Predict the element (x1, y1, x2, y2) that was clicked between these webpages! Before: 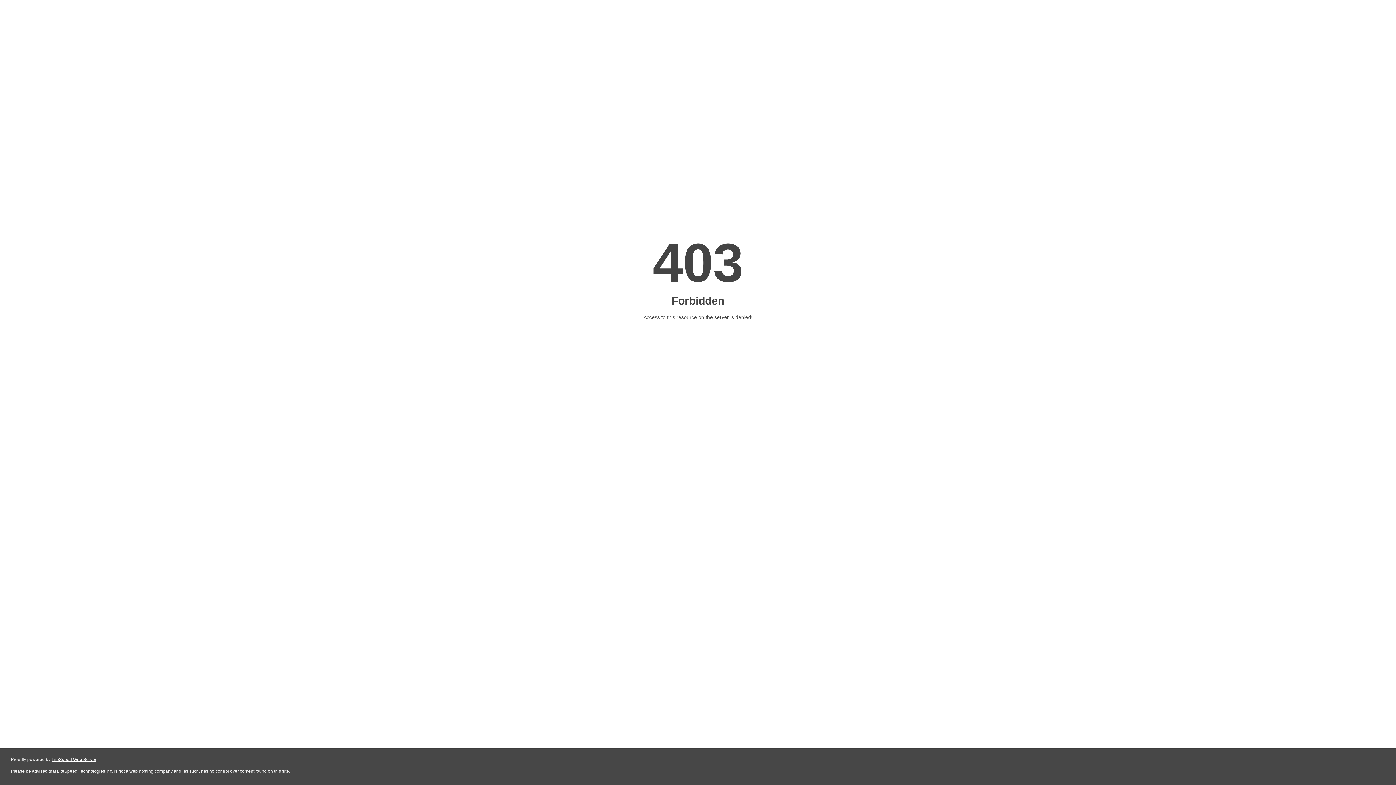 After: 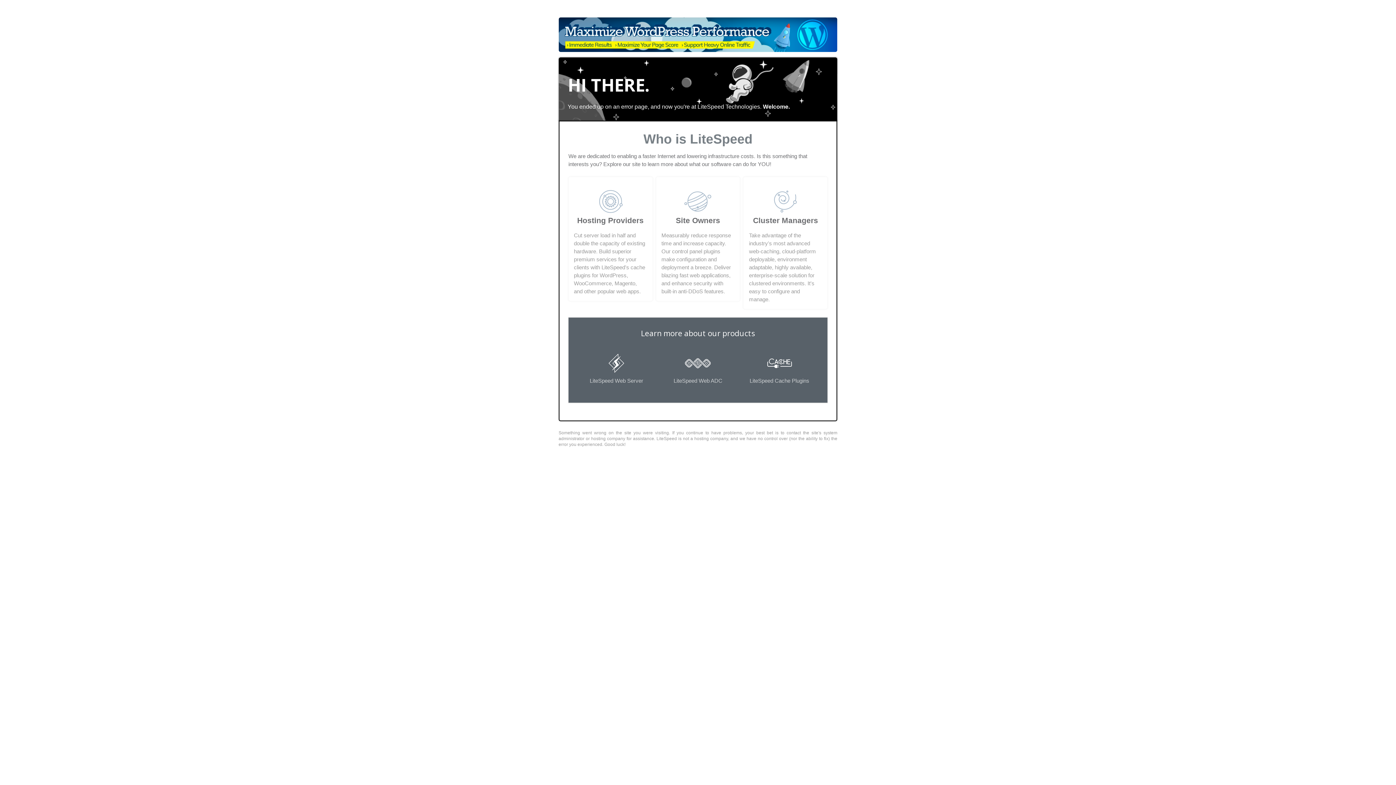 Action: label: LiteSpeed Web Server bbox: (51, 757, 96, 762)